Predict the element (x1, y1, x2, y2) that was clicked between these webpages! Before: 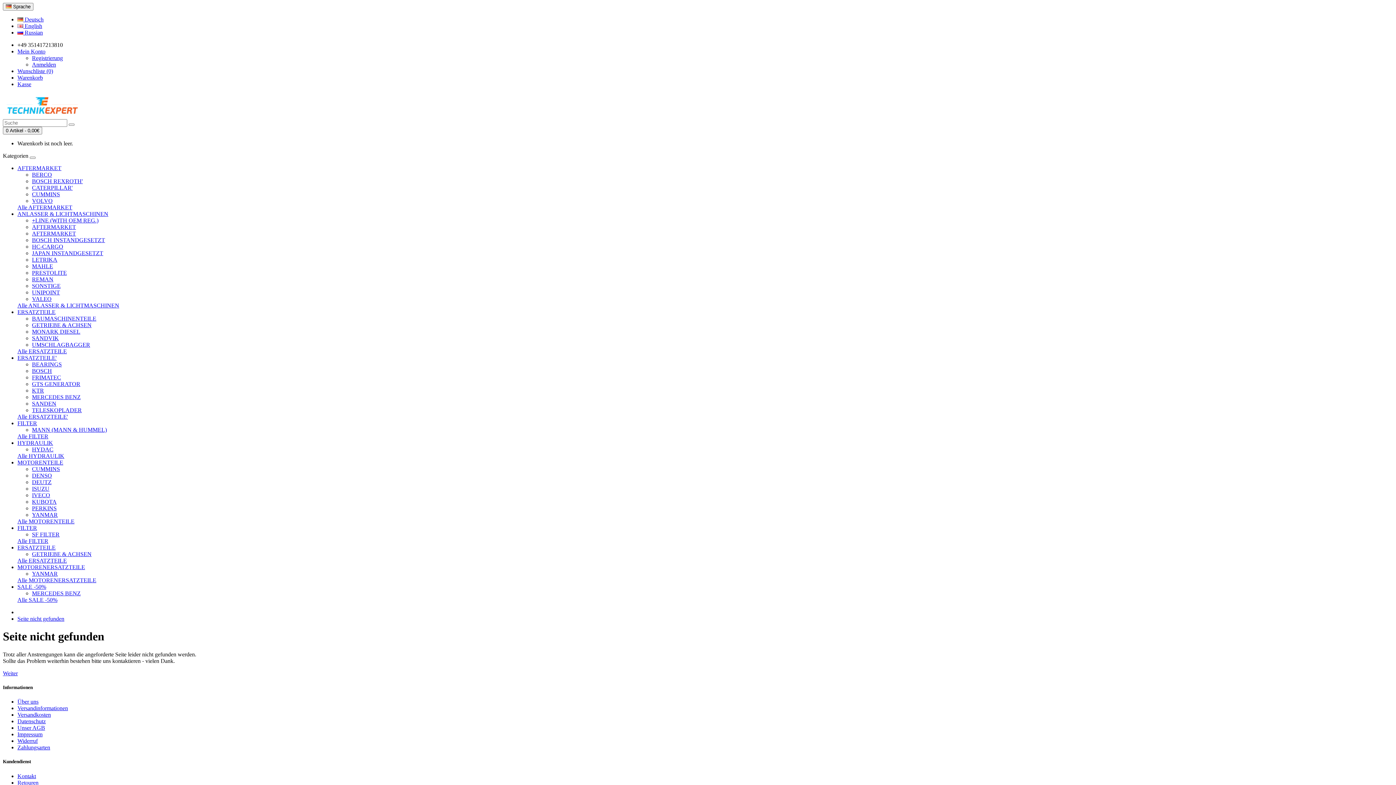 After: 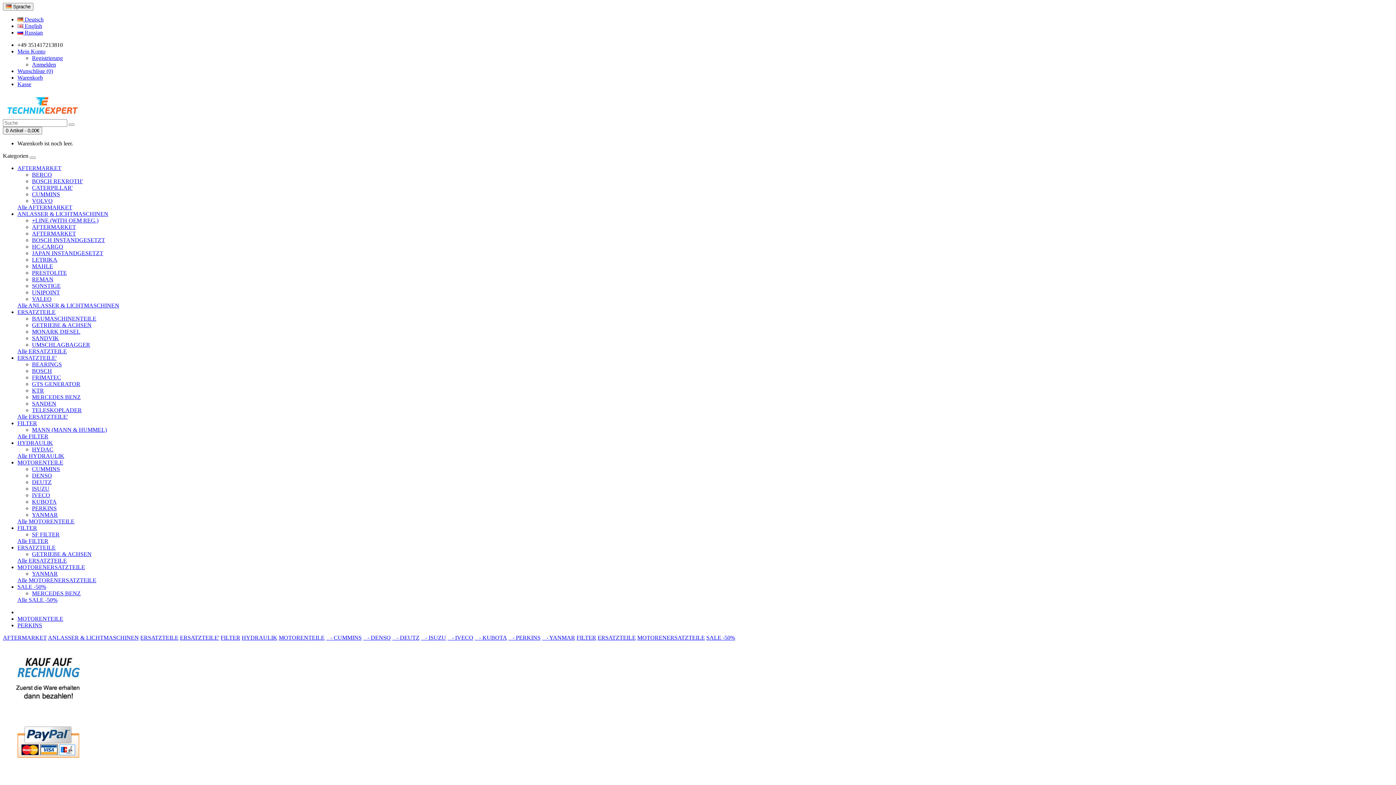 Action: label: PERKINS bbox: (32, 505, 56, 511)